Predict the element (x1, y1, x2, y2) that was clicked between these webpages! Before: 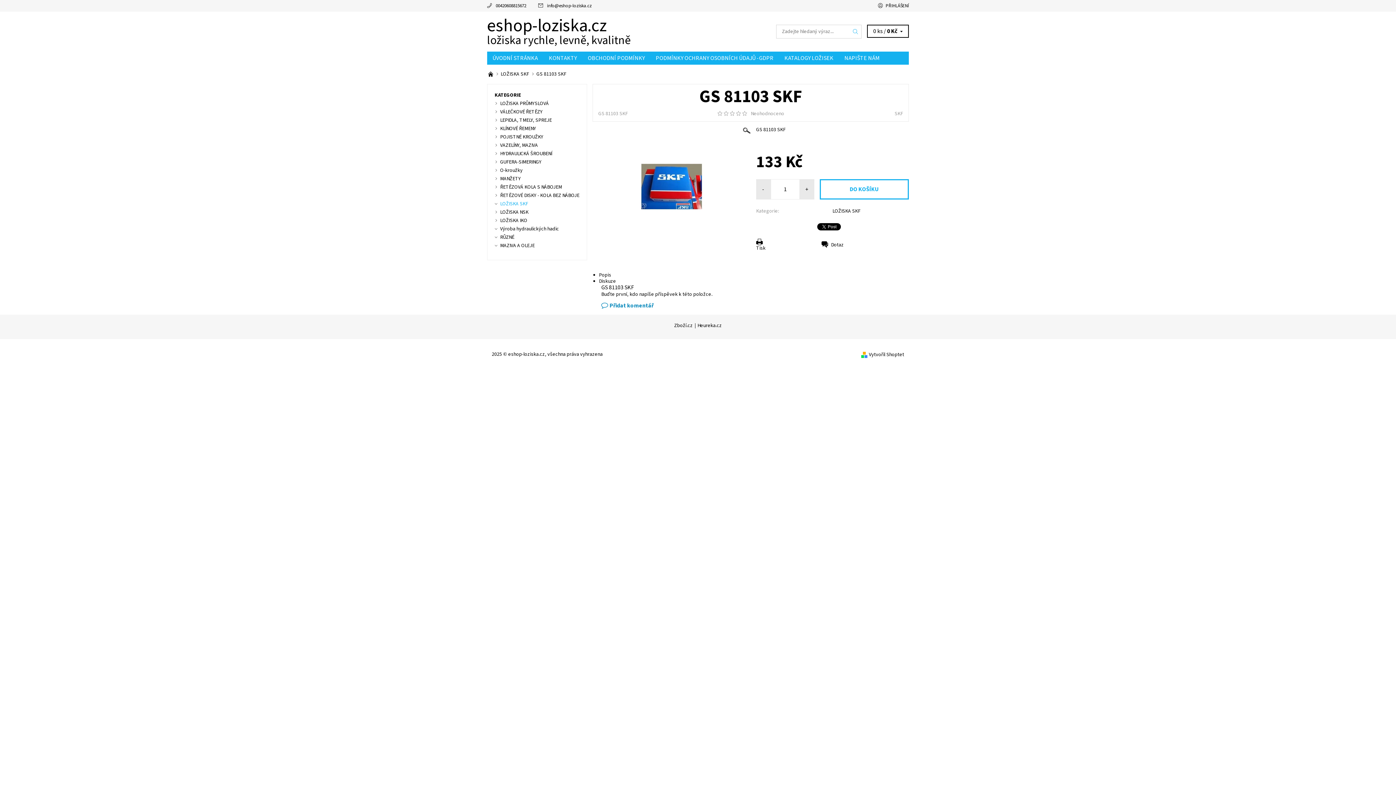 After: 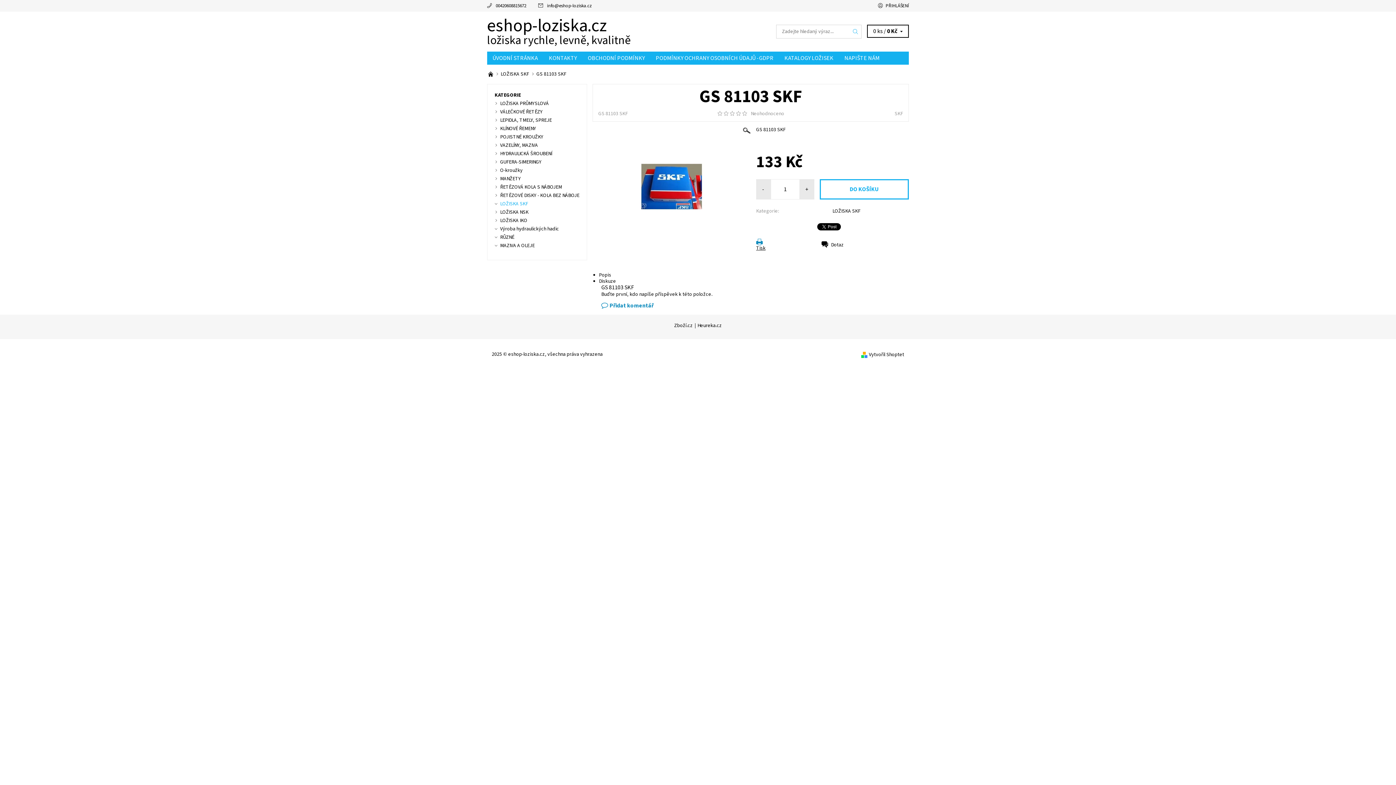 Action: bbox: (756, 238, 765, 252) label: Tisk